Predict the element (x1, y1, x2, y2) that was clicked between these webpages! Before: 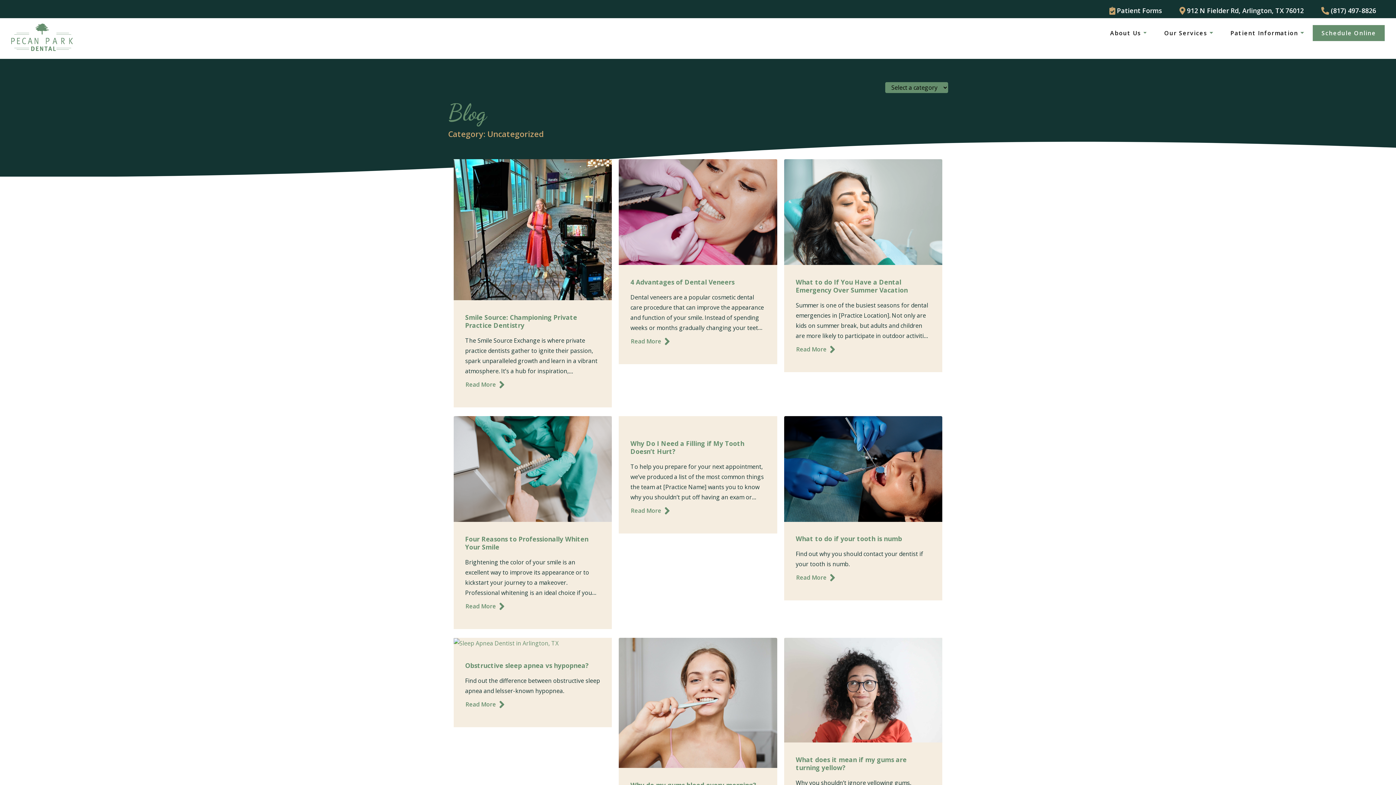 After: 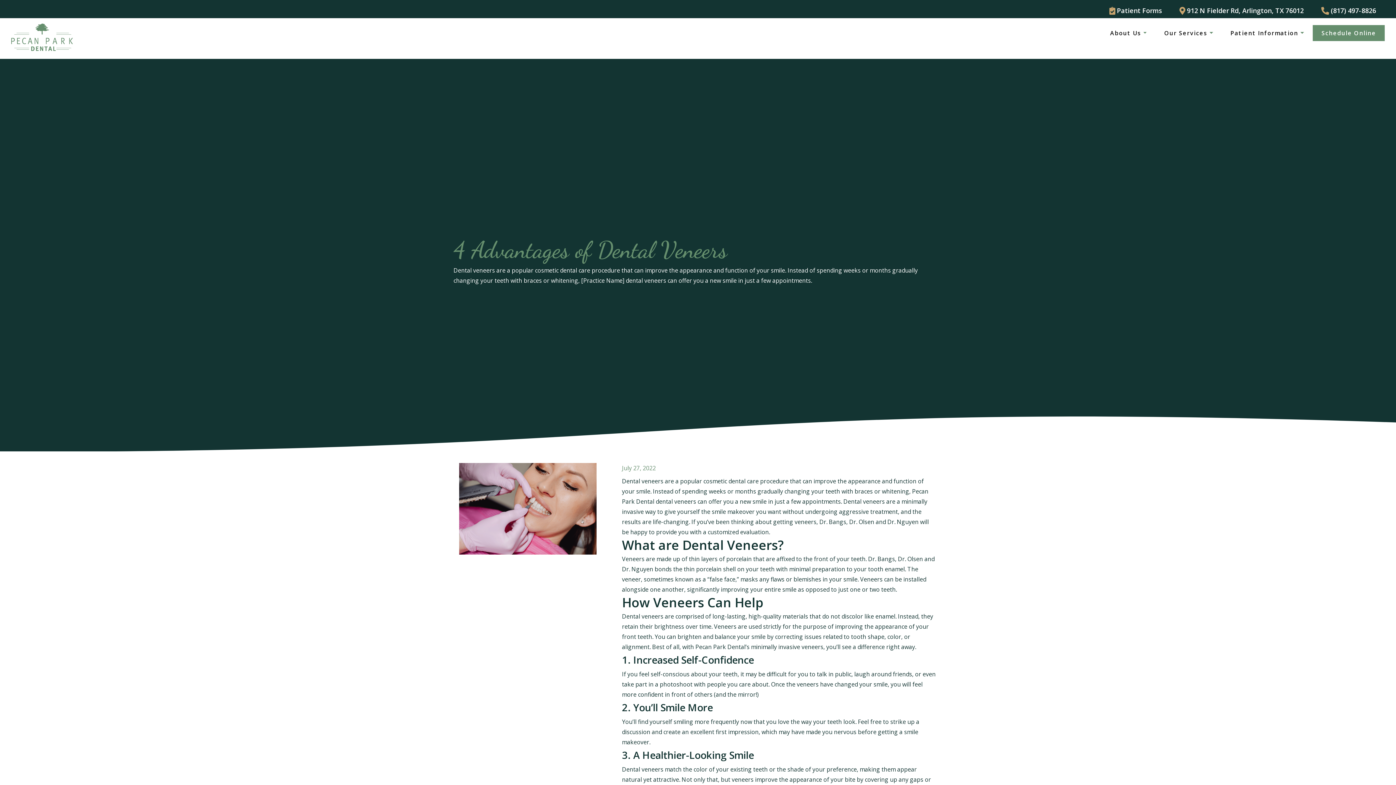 Action: bbox: (630, 277, 734, 286) label: 4 Advantages of Dental Veneers